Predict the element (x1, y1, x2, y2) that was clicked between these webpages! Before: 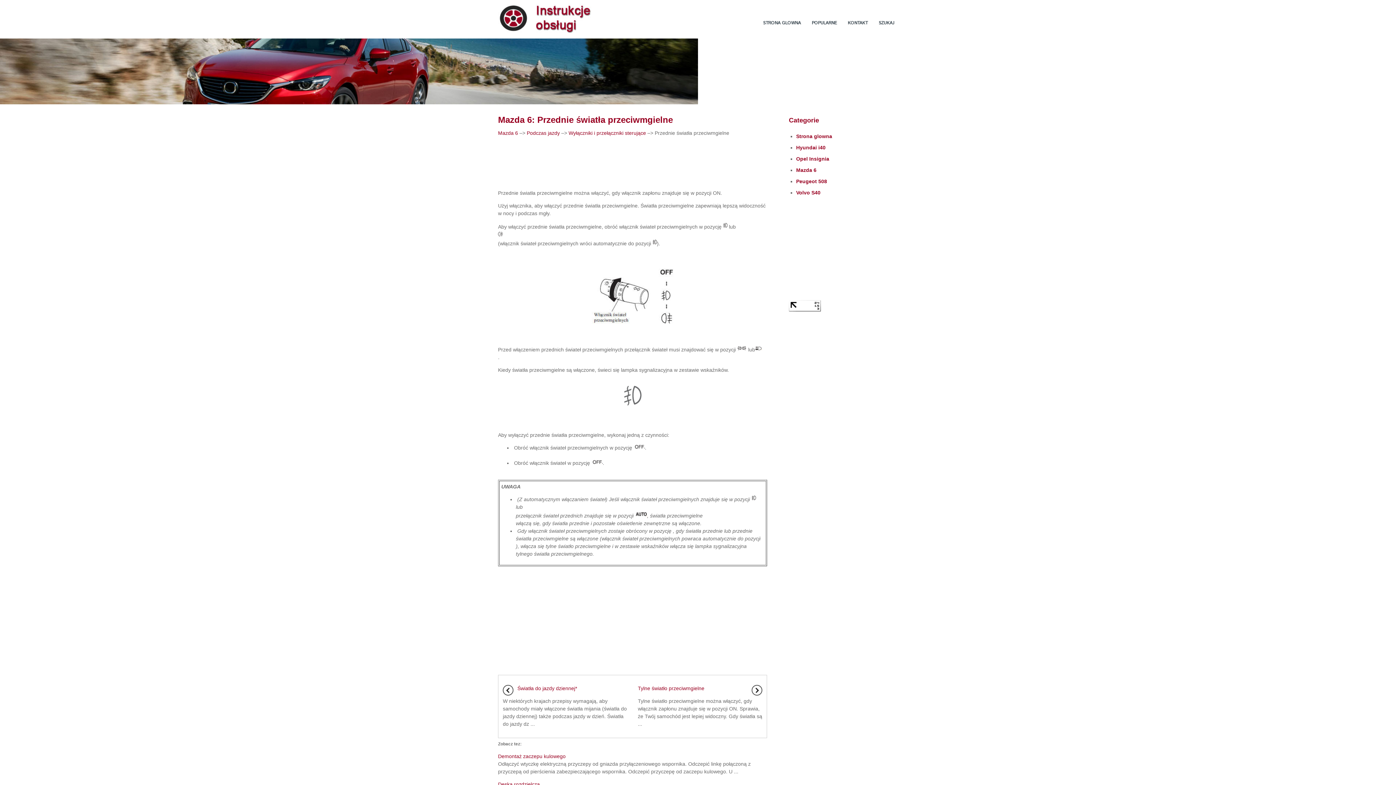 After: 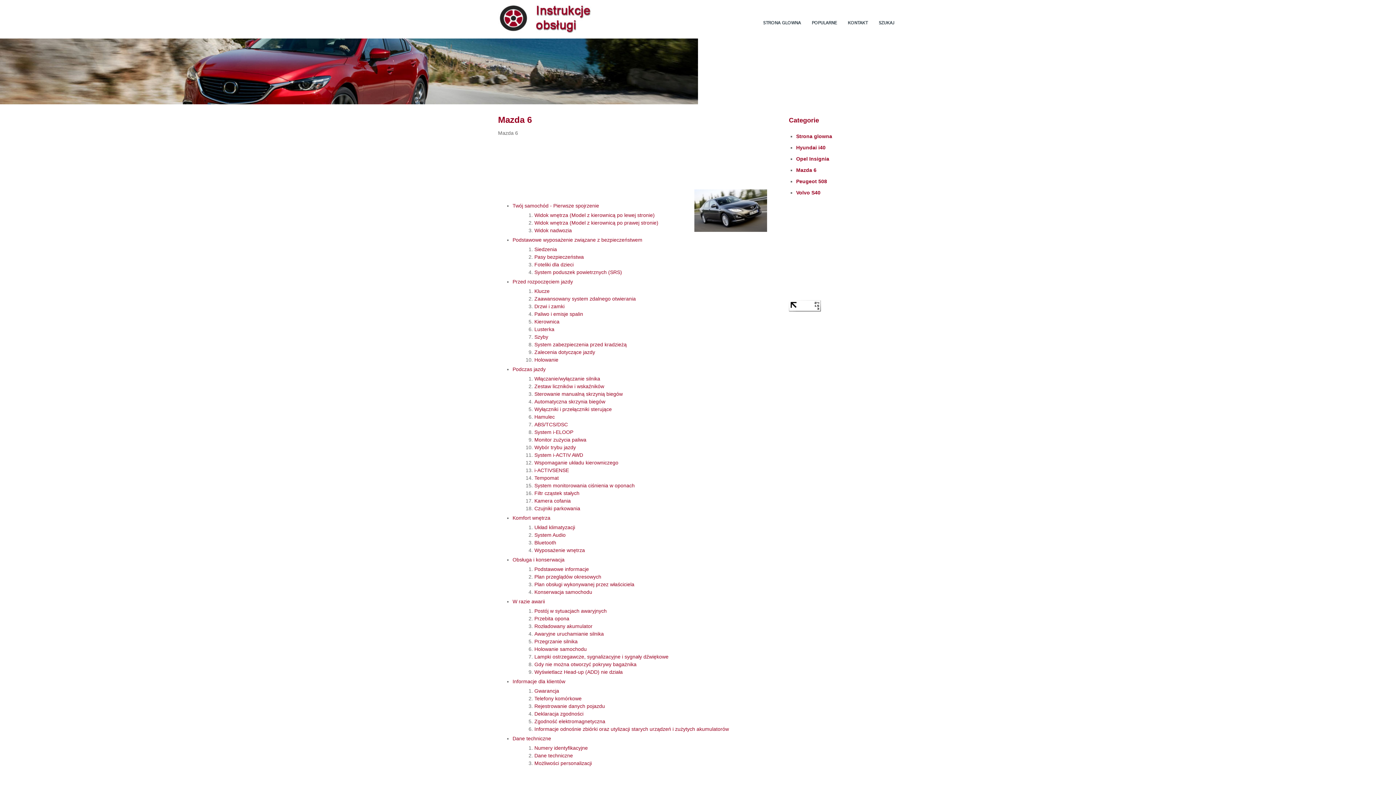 Action: label: Mazda 6 bbox: (796, 164, 898, 176)